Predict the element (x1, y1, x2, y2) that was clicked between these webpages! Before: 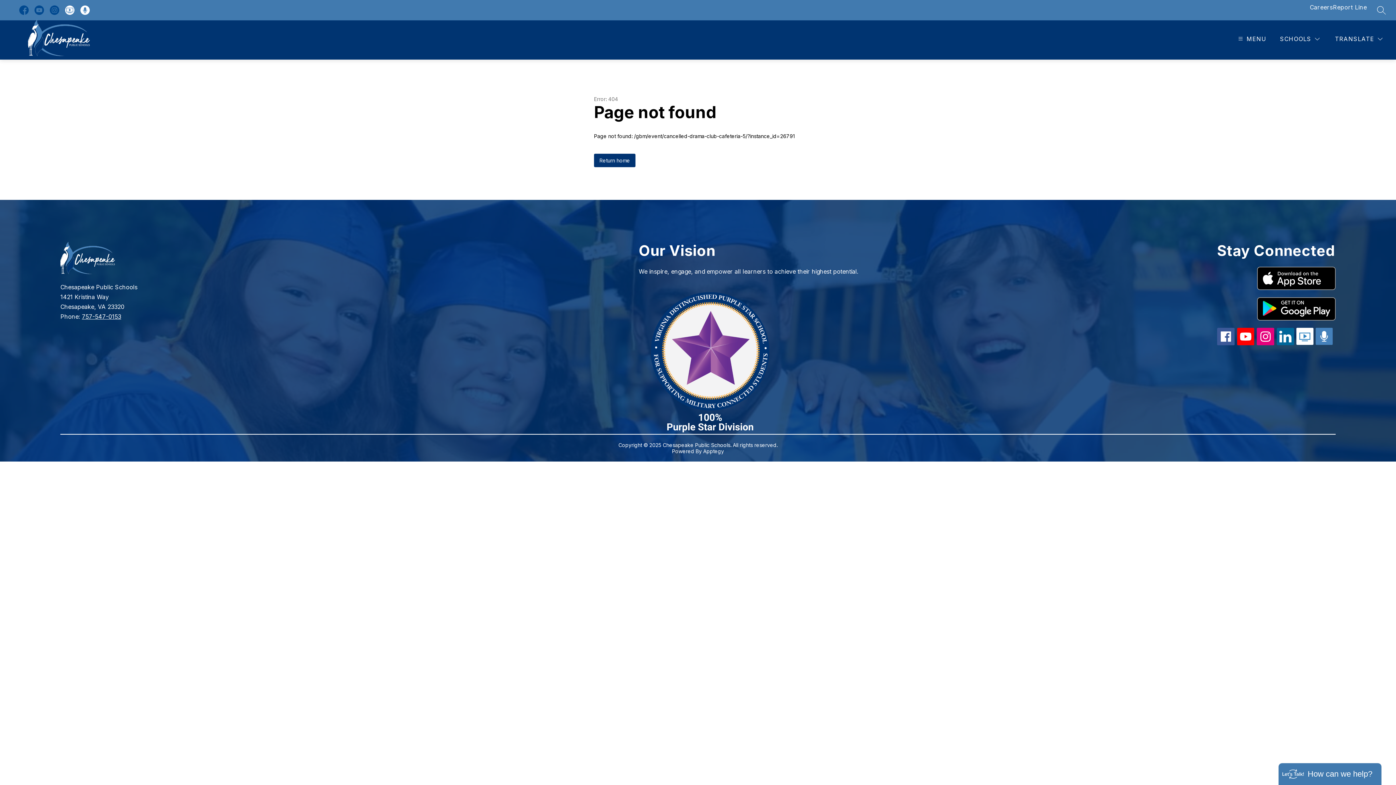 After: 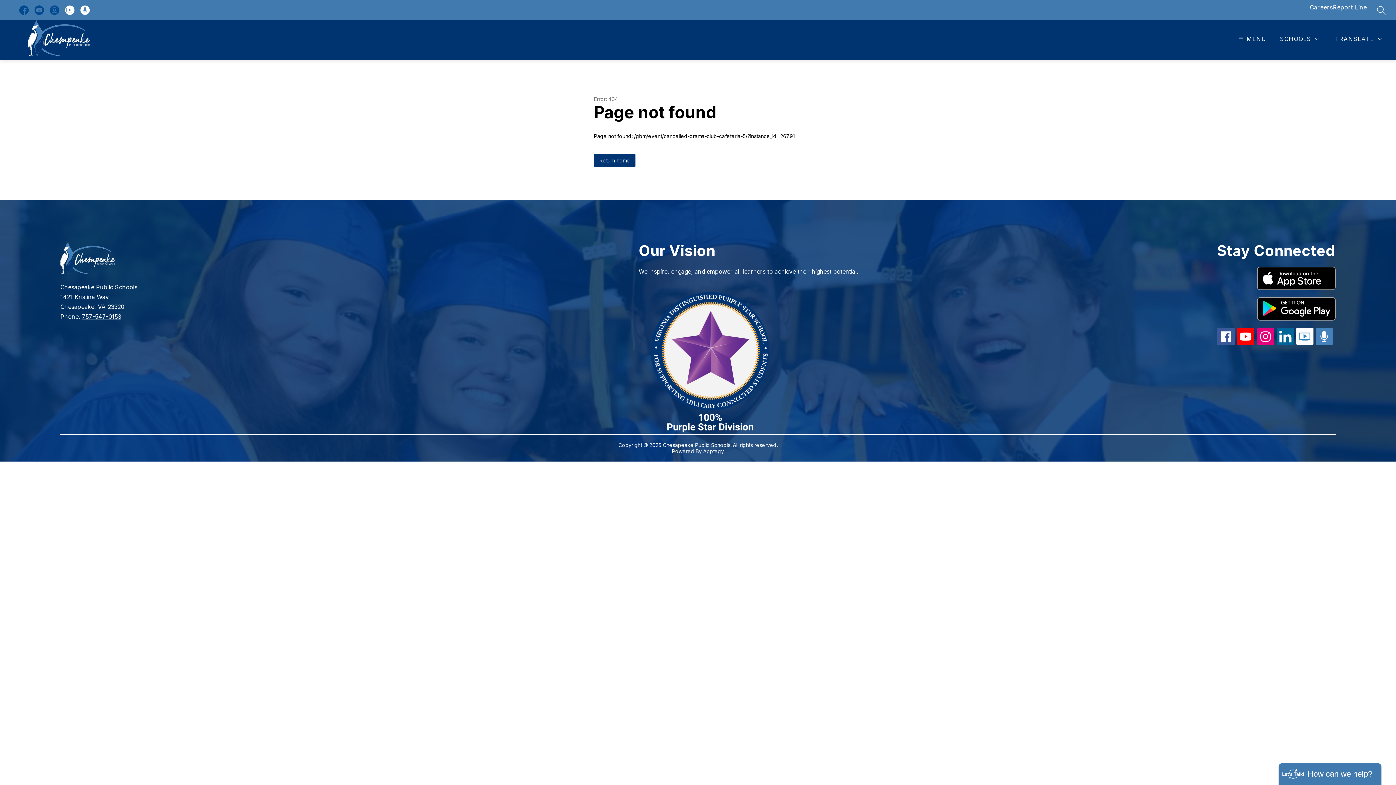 Action: label: linkedin icon bbox: (1277, 339, 1294, 346)